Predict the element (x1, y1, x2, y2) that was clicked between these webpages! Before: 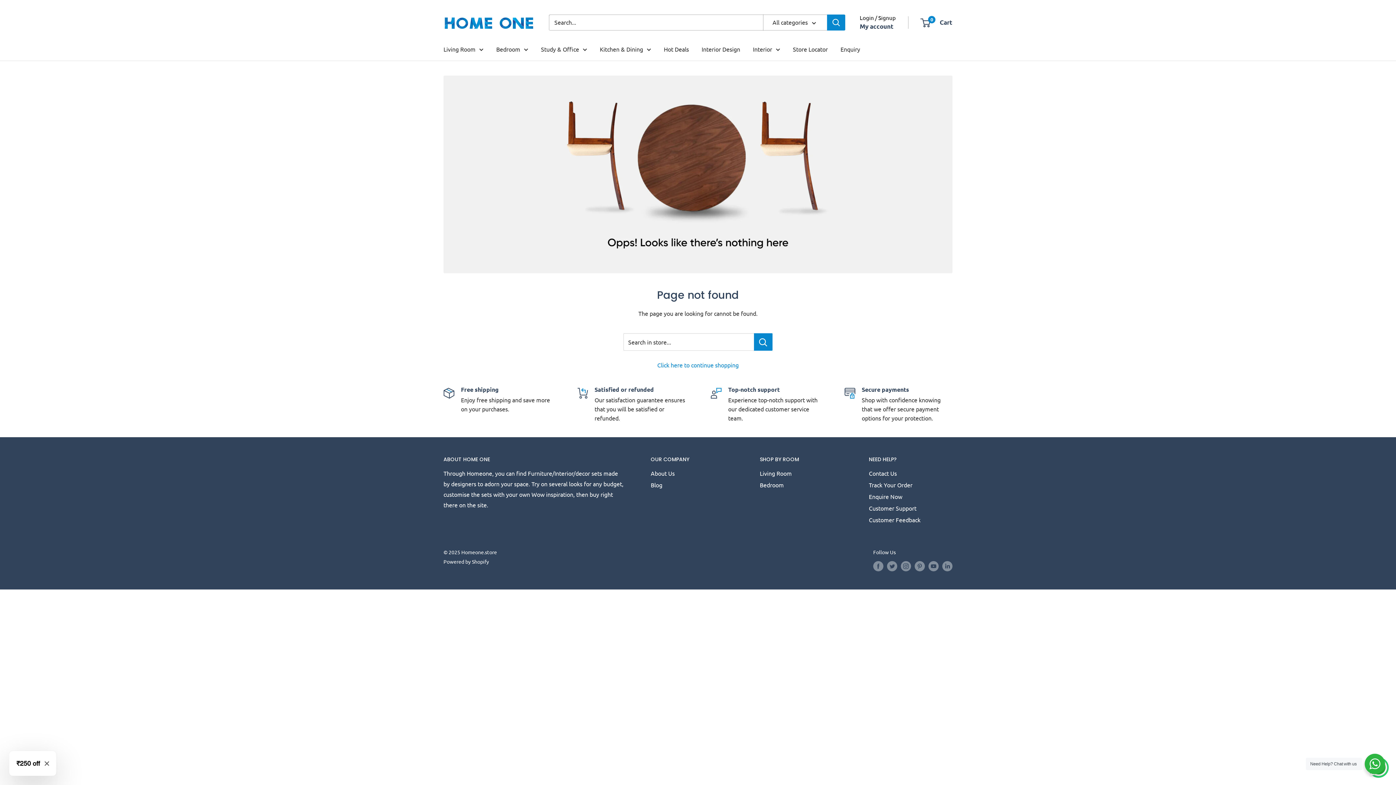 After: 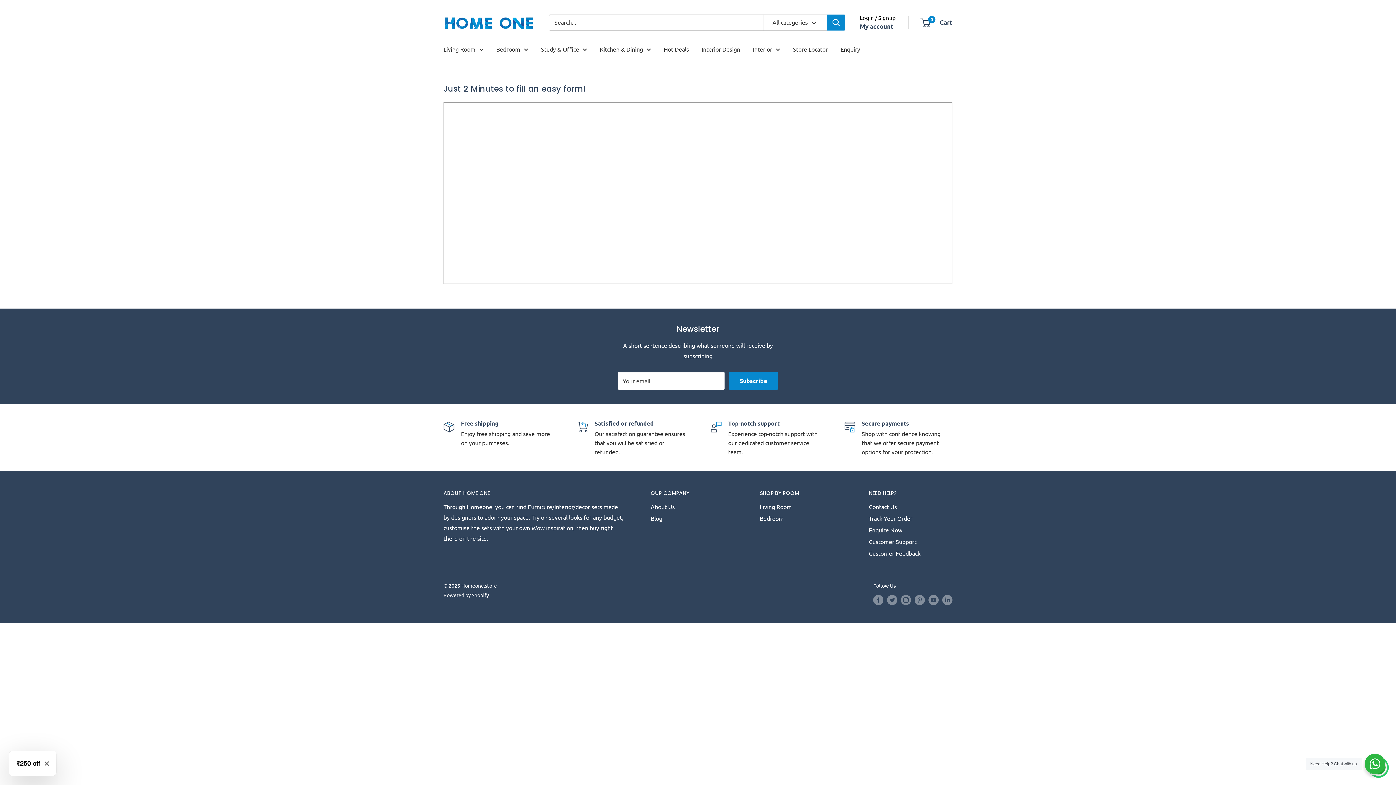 Action: label: Enquire Now bbox: (869, 490, 952, 502)